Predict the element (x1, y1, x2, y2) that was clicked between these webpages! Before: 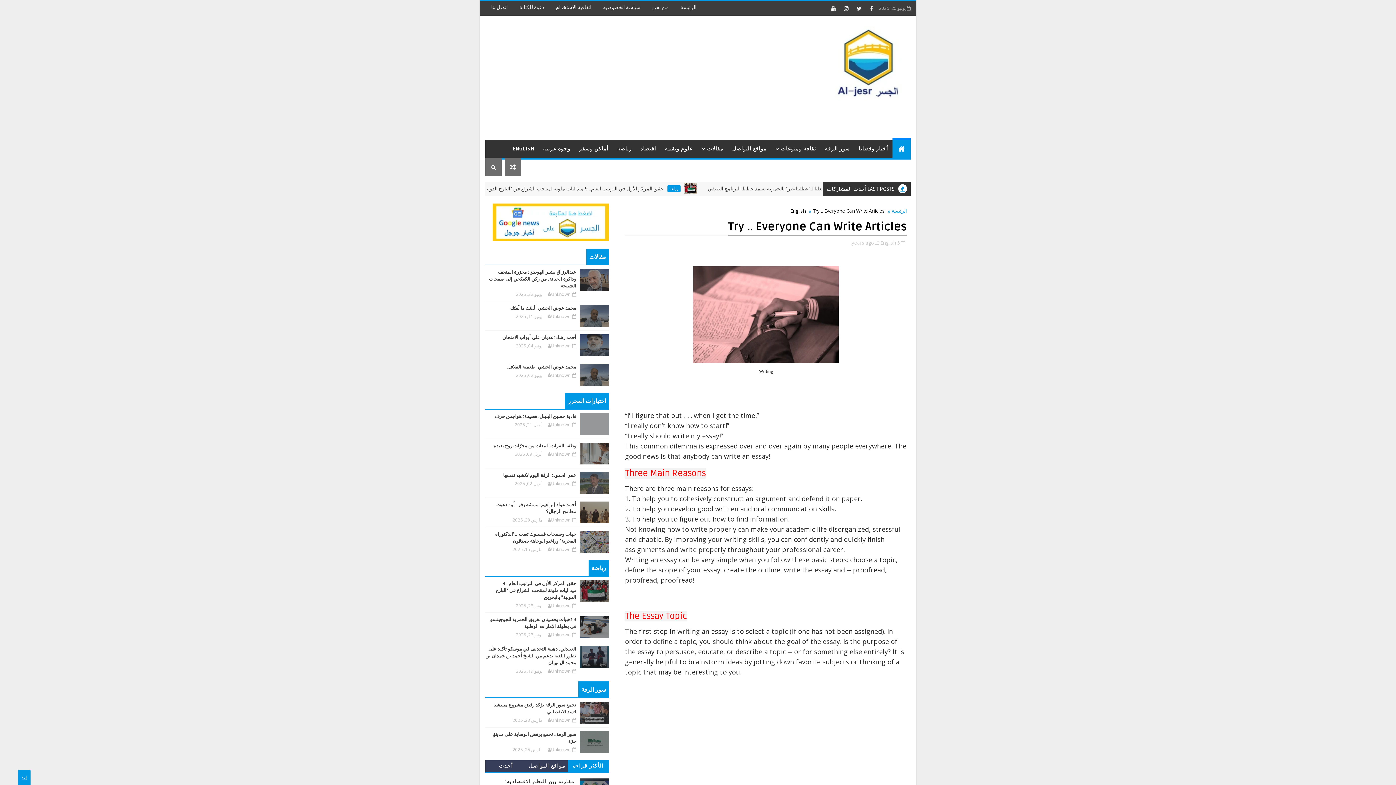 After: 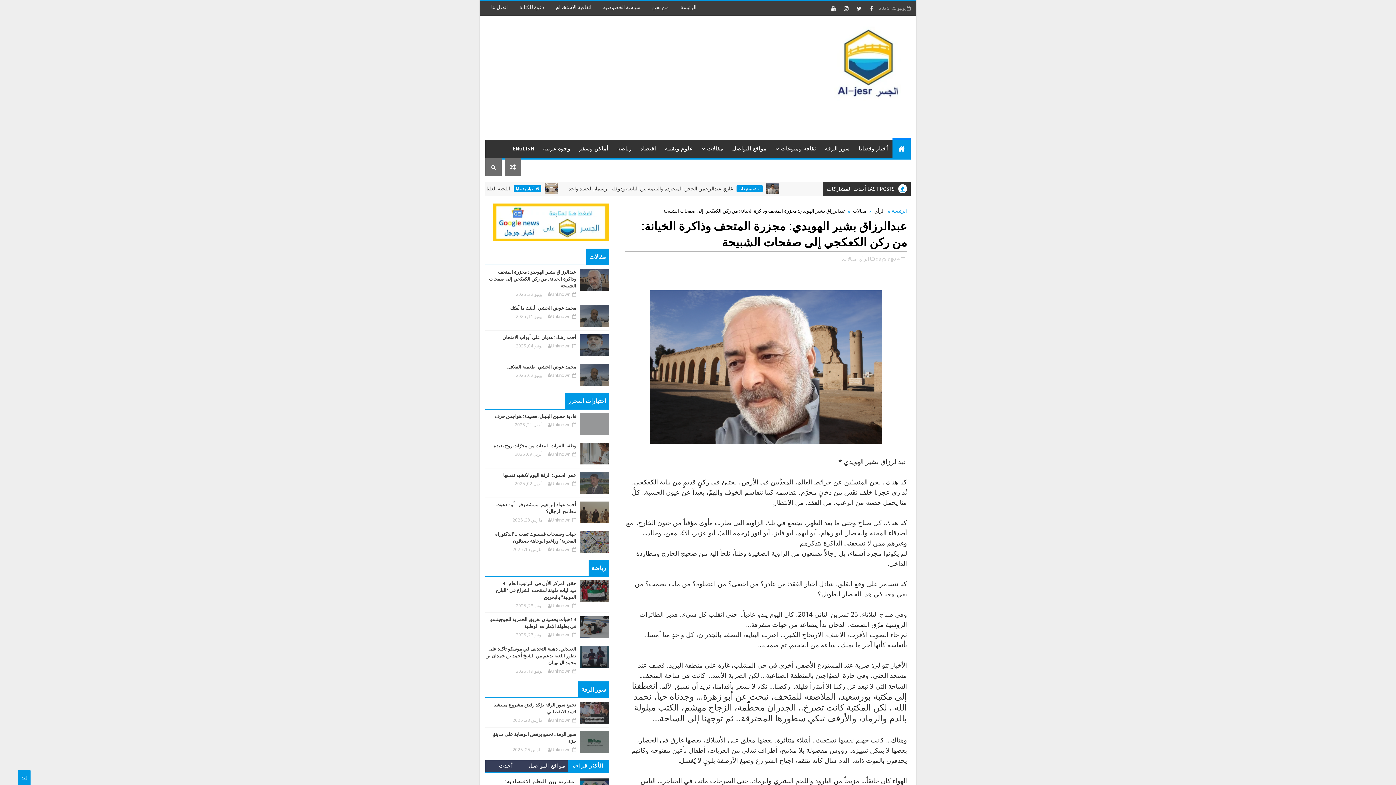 Action: bbox: (580, 269, 609, 290)